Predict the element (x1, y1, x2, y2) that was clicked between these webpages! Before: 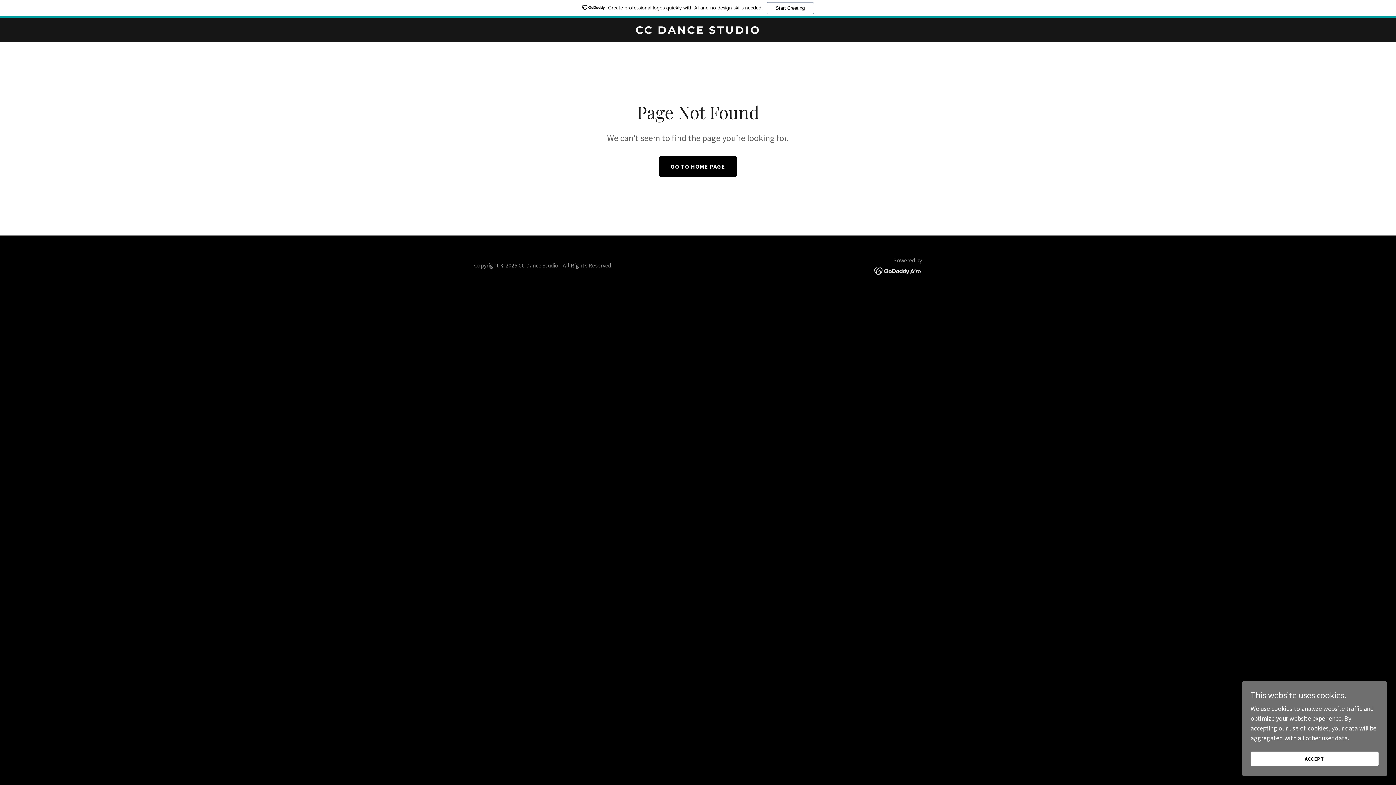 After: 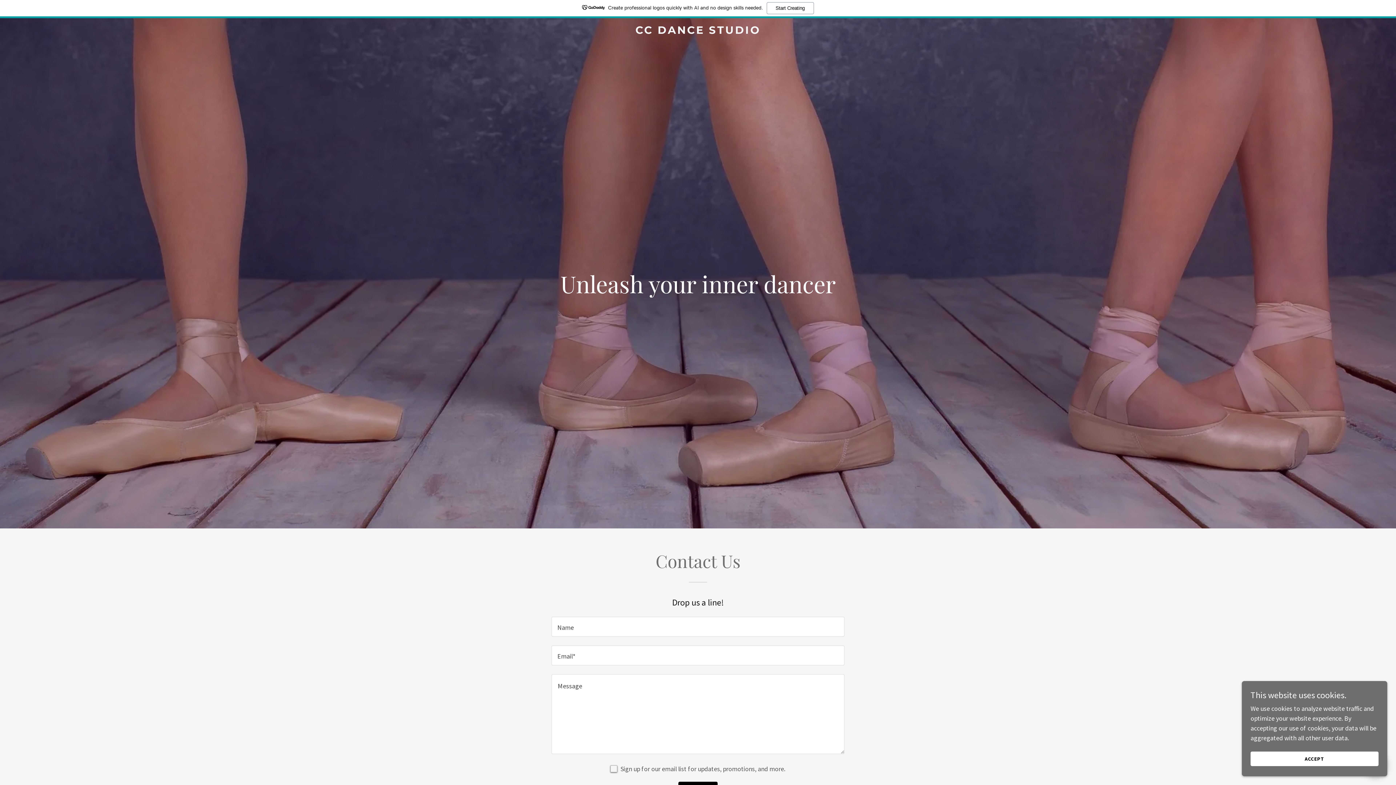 Action: bbox: (471, 27, 925, 35) label: CC DANCE STUDIO